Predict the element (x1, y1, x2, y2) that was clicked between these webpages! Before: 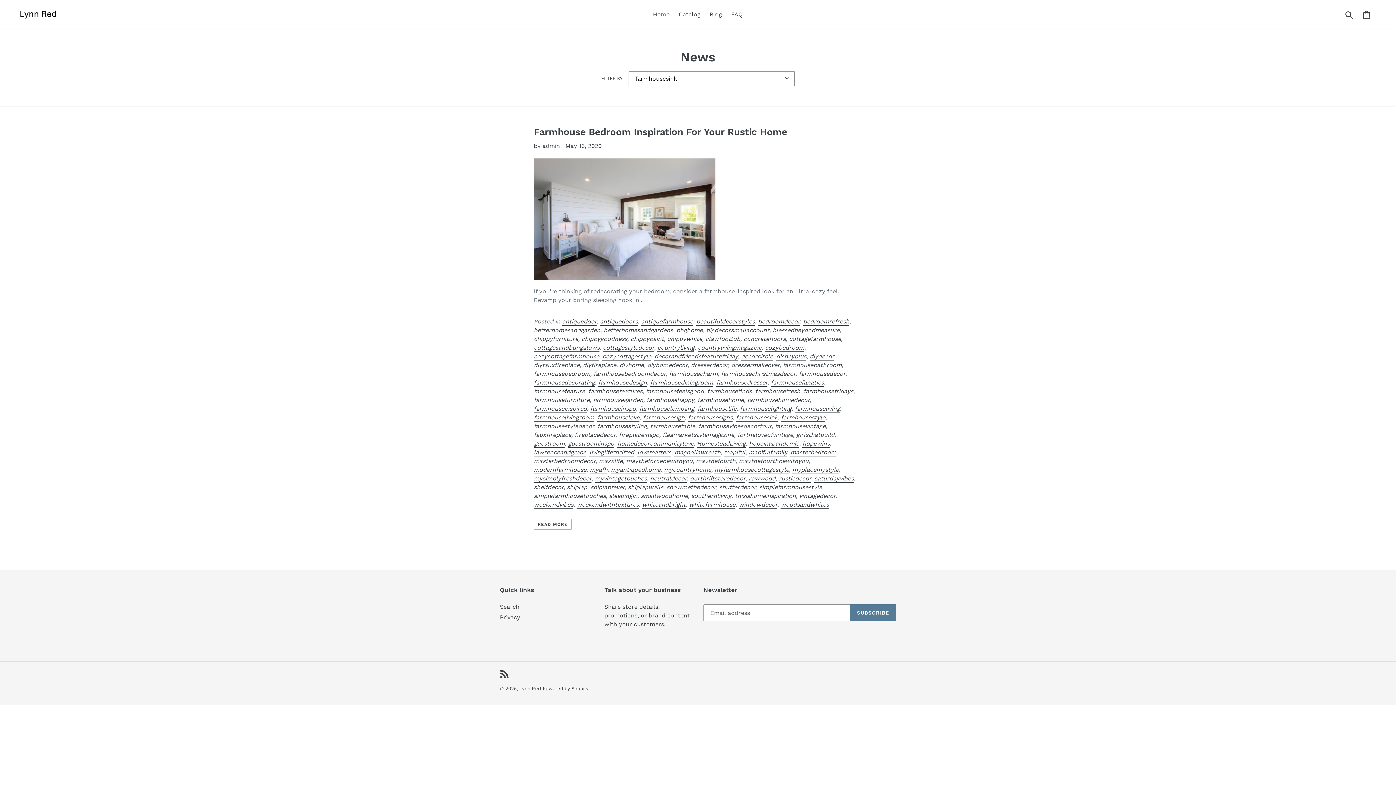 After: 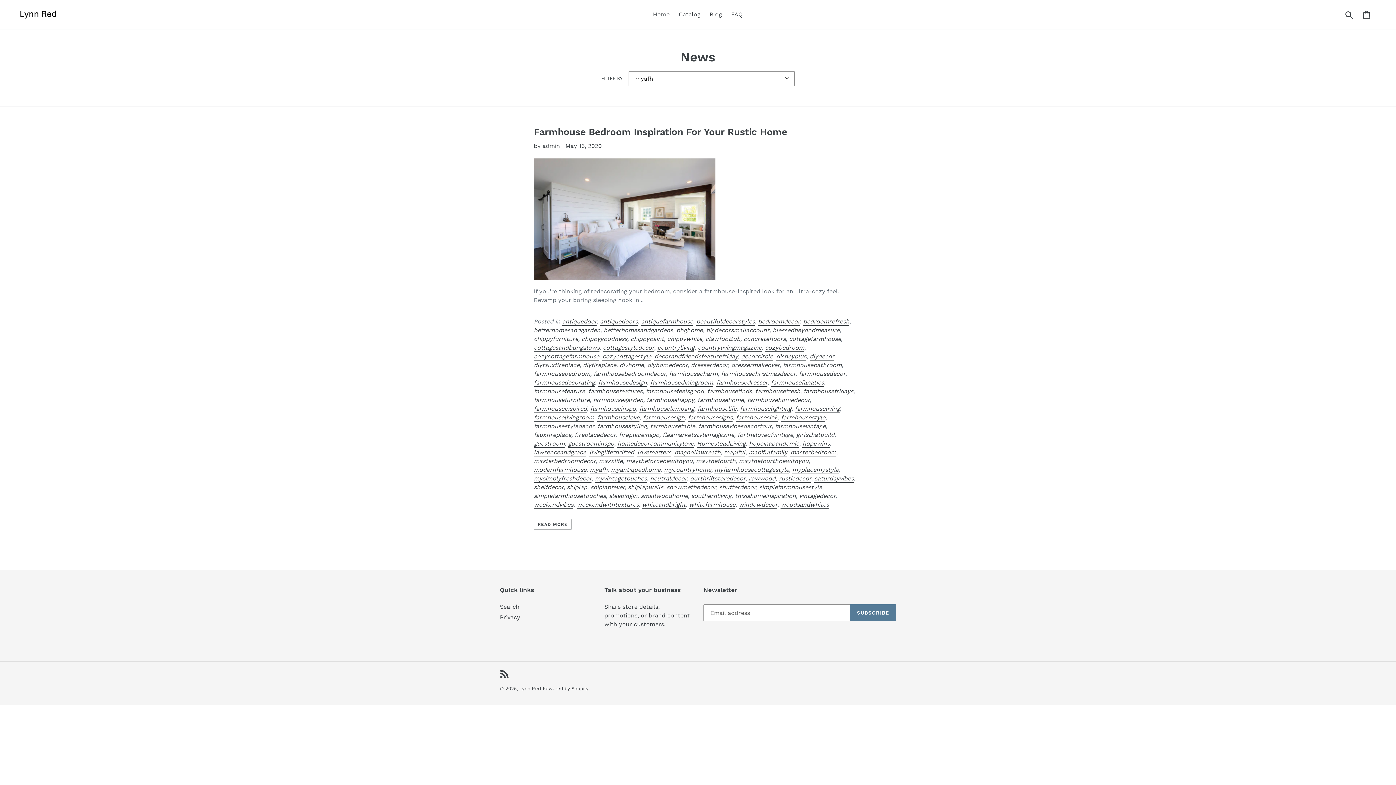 Action: bbox: (589, 466, 607, 474) label: myafh